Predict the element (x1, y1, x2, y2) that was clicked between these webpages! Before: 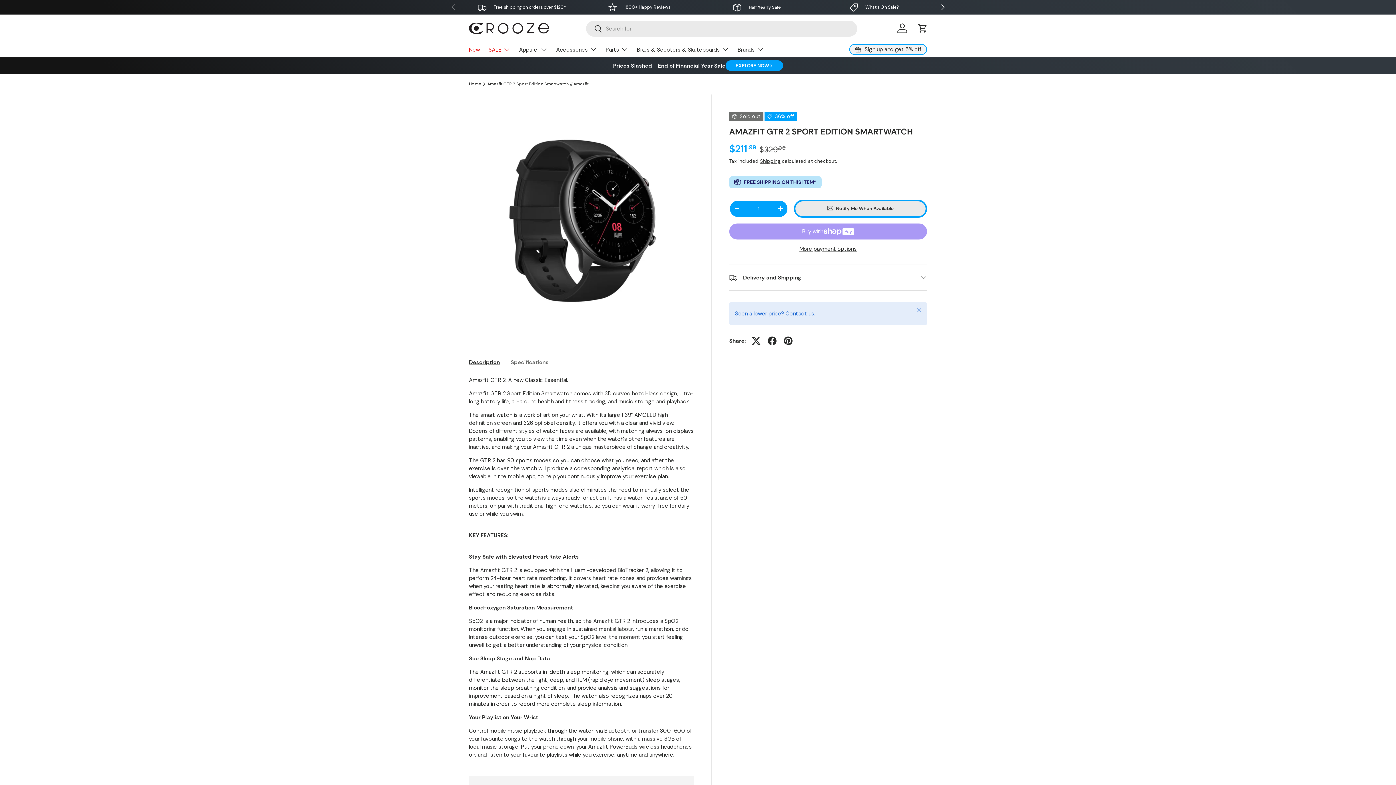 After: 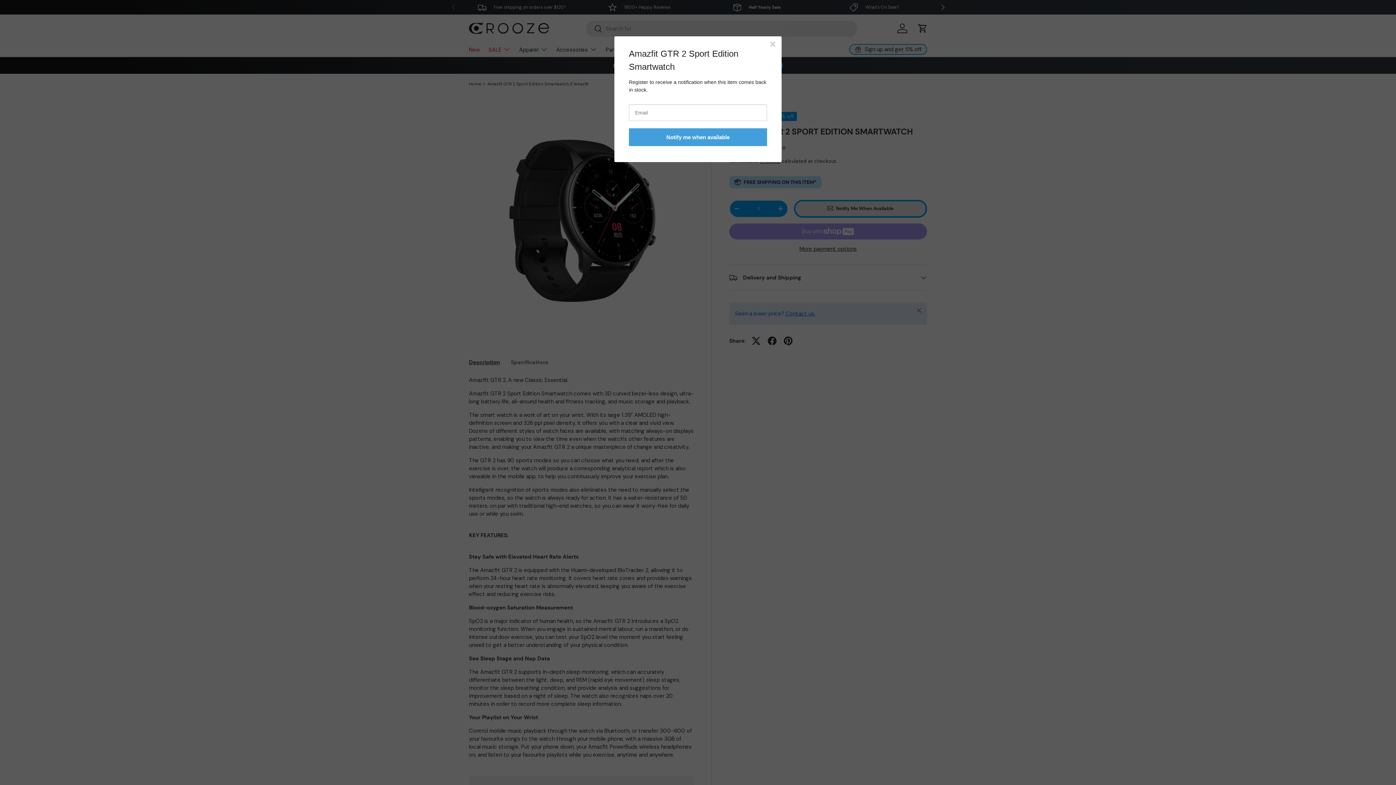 Action: bbox: (794, 199, 927, 217) label: Notify Me When Available